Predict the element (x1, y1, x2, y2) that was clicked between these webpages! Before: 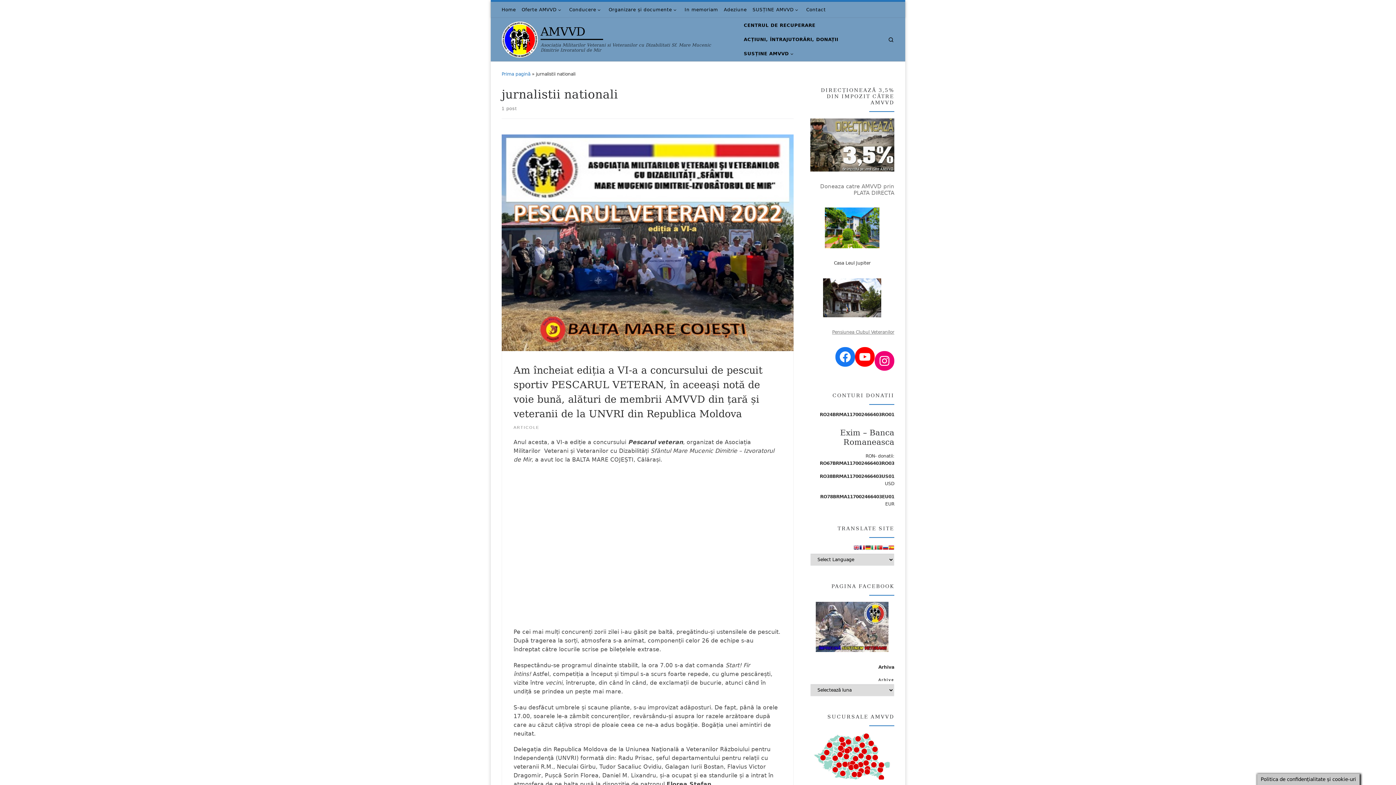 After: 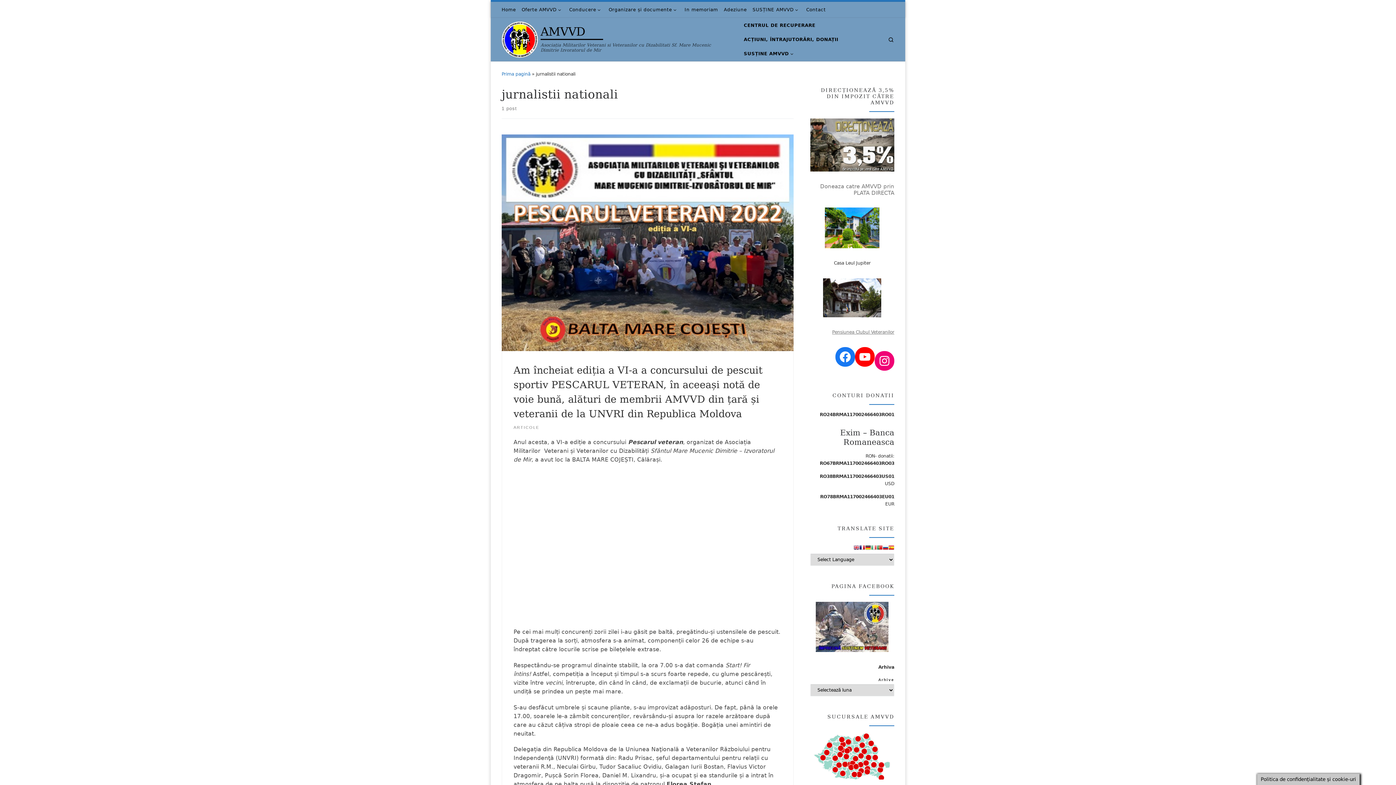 Action: bbox: (871, 545, 877, 552)